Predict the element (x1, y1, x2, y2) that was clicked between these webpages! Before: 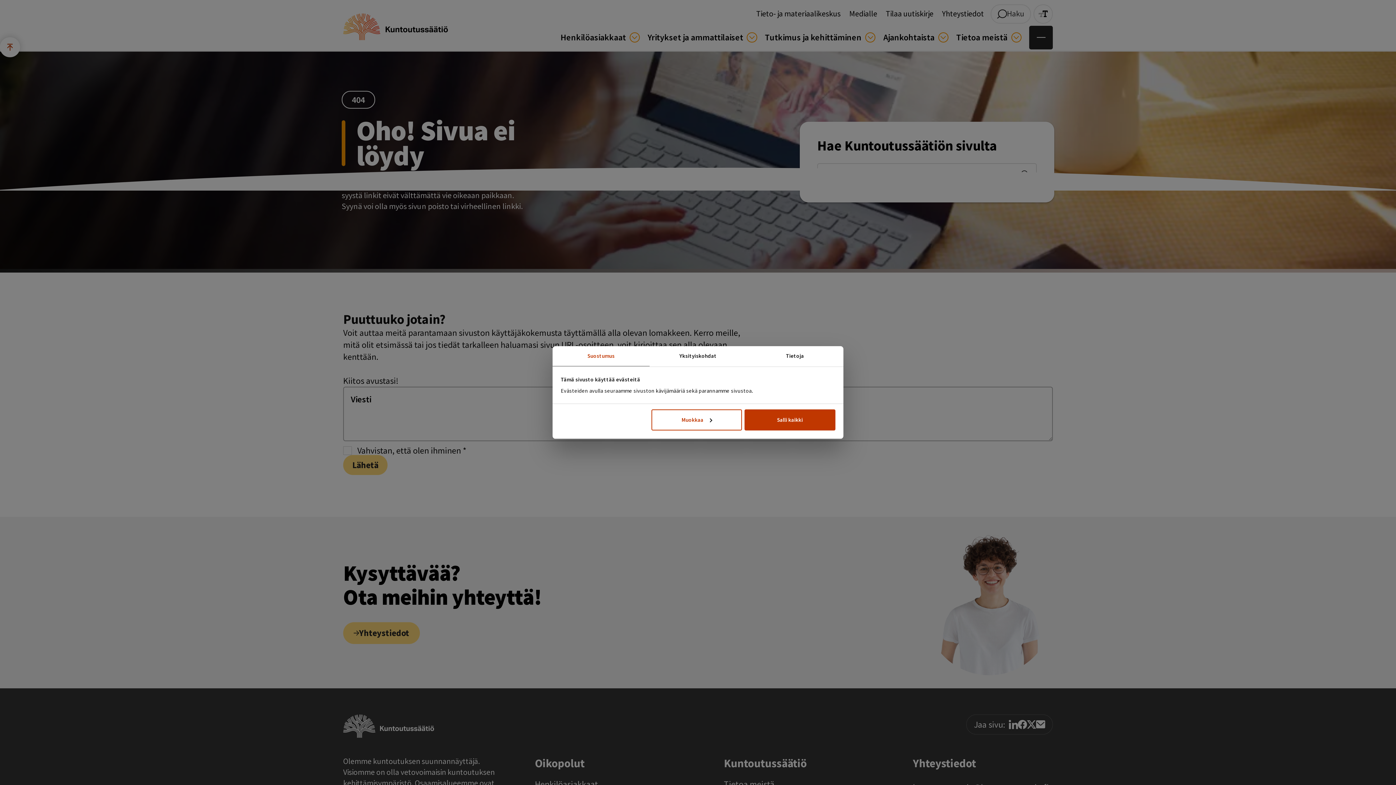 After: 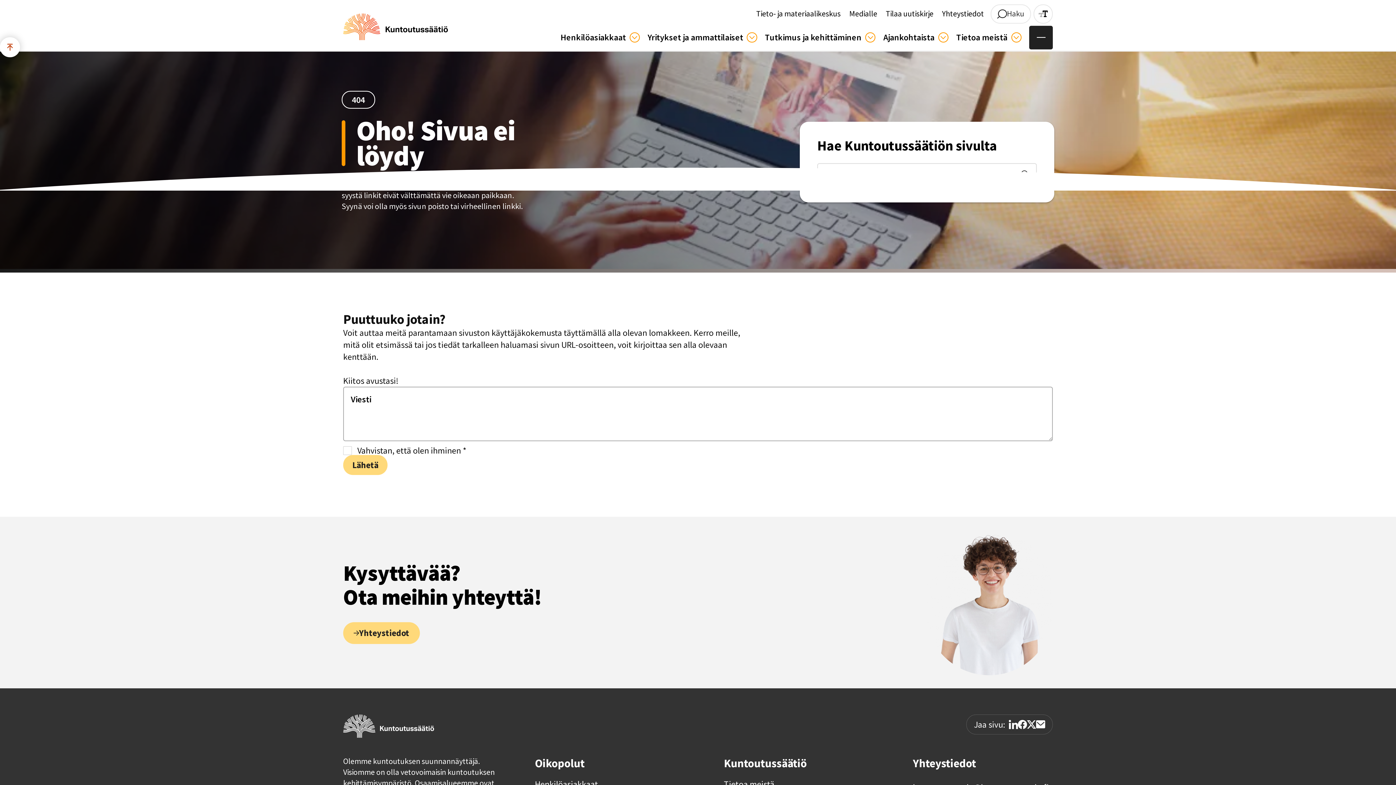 Action: bbox: (744, 409, 835, 430) label: Salli kaikki